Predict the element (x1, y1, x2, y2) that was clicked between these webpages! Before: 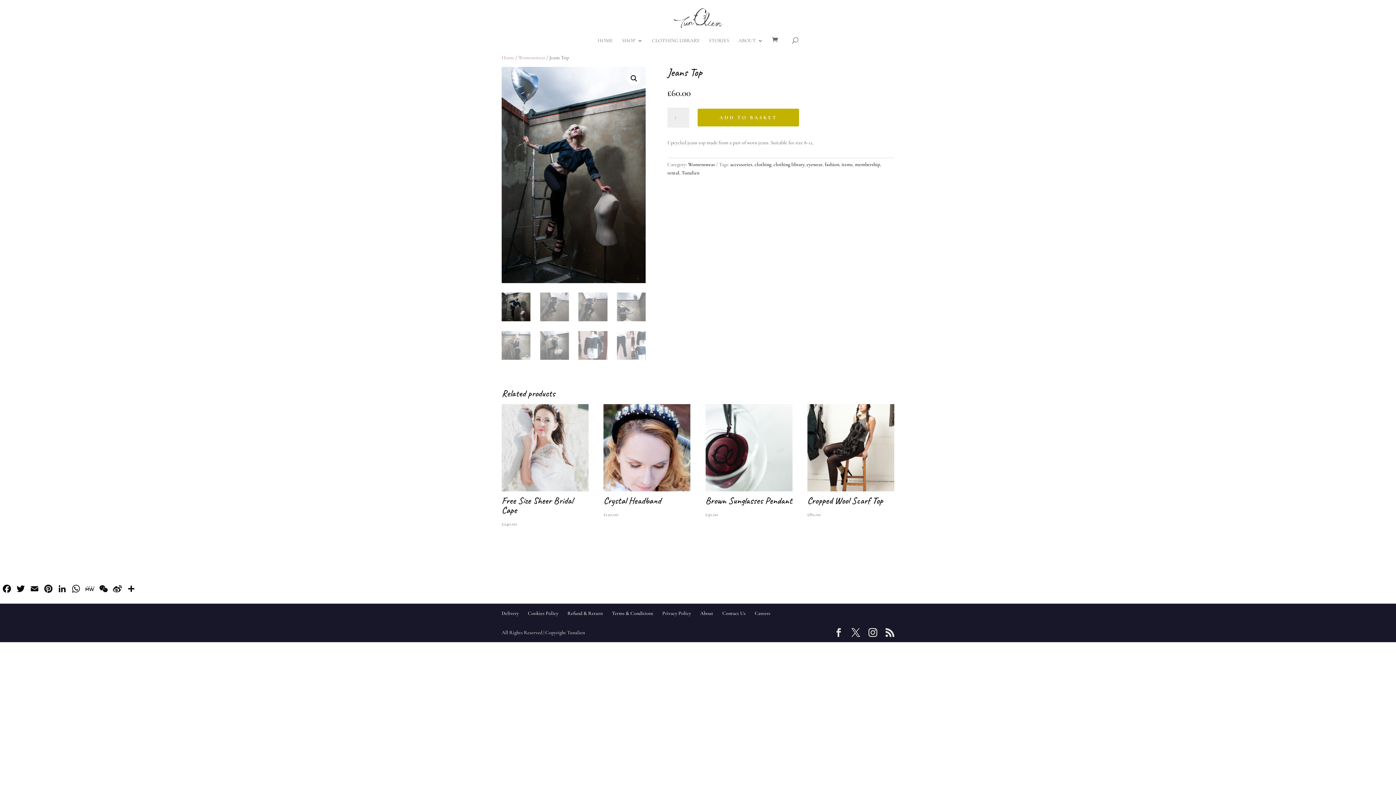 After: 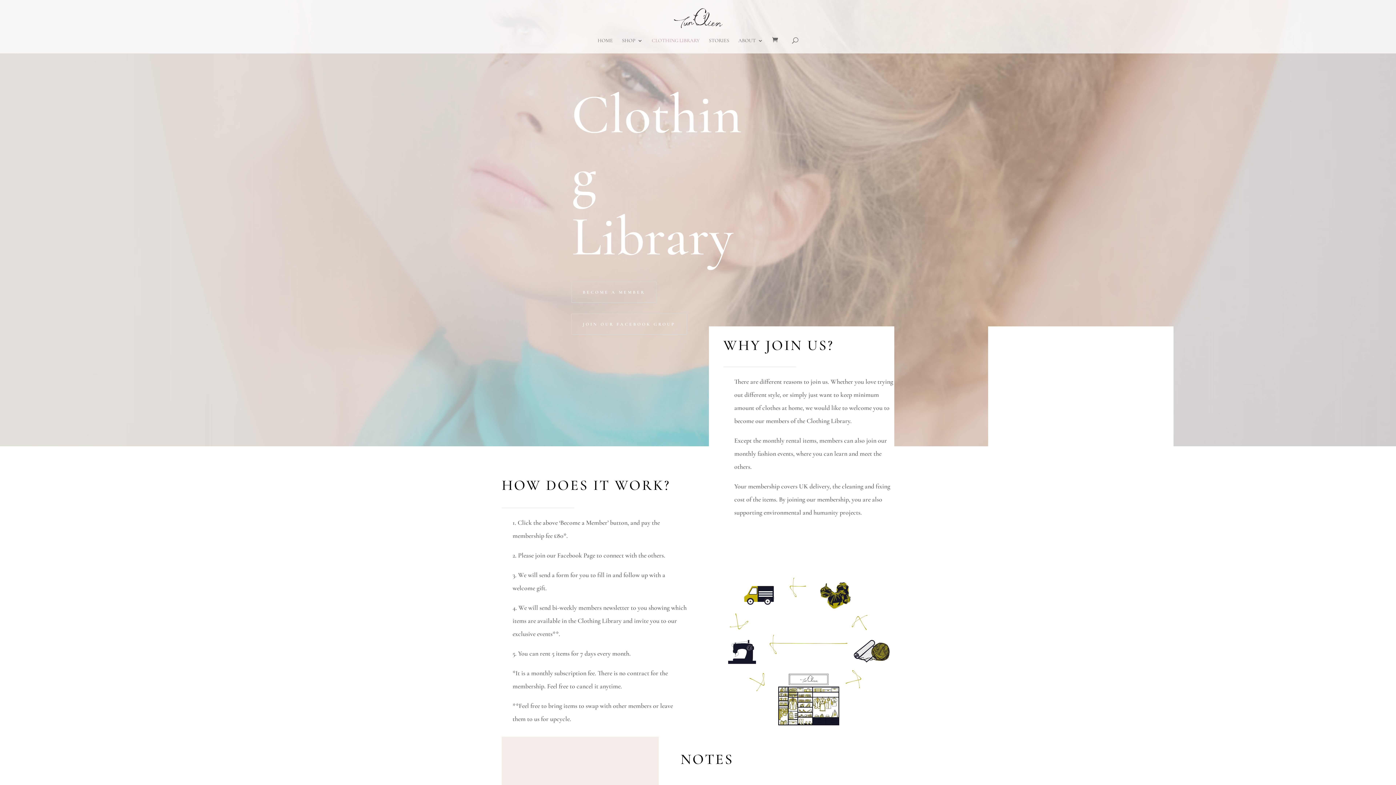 Action: bbox: (652, 38, 700, 53) label: CLOTHING LIBRARY